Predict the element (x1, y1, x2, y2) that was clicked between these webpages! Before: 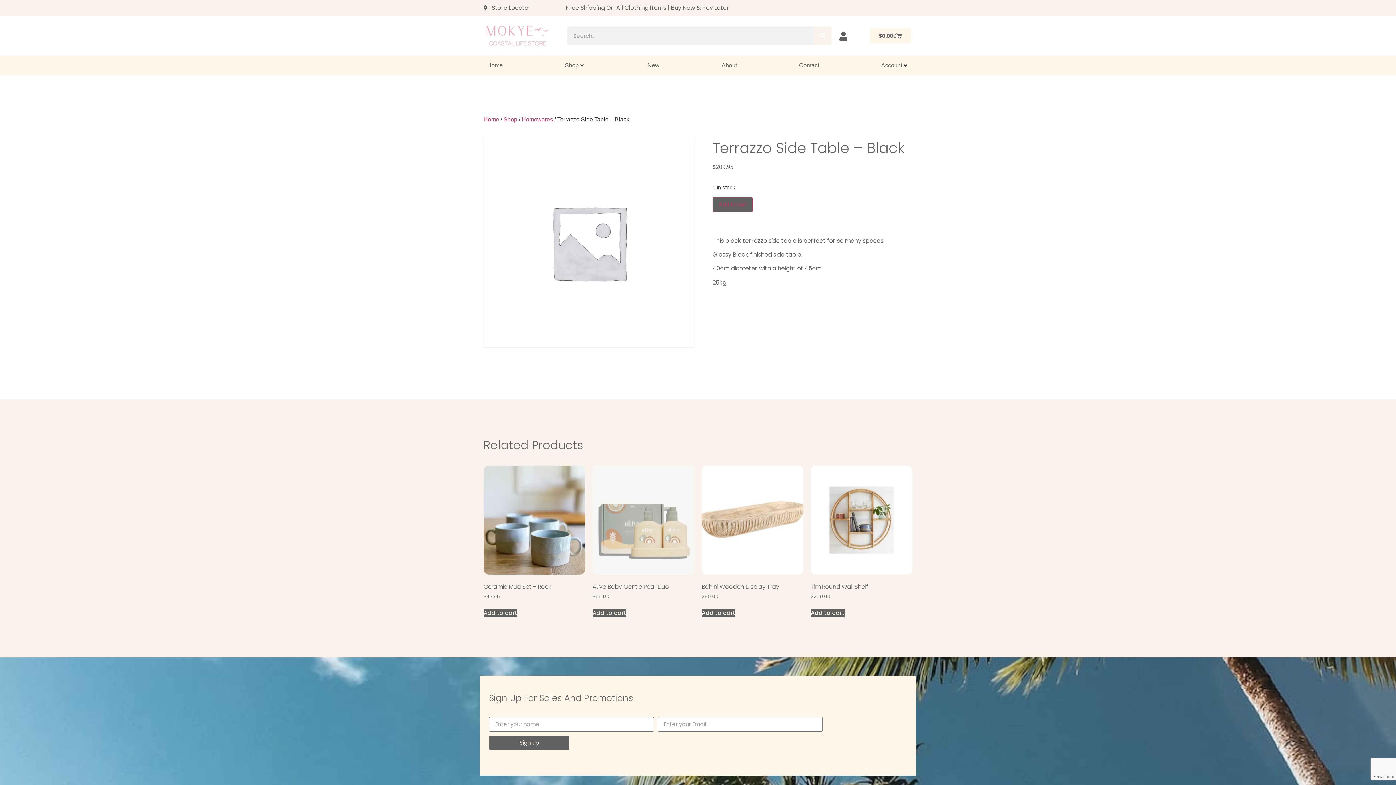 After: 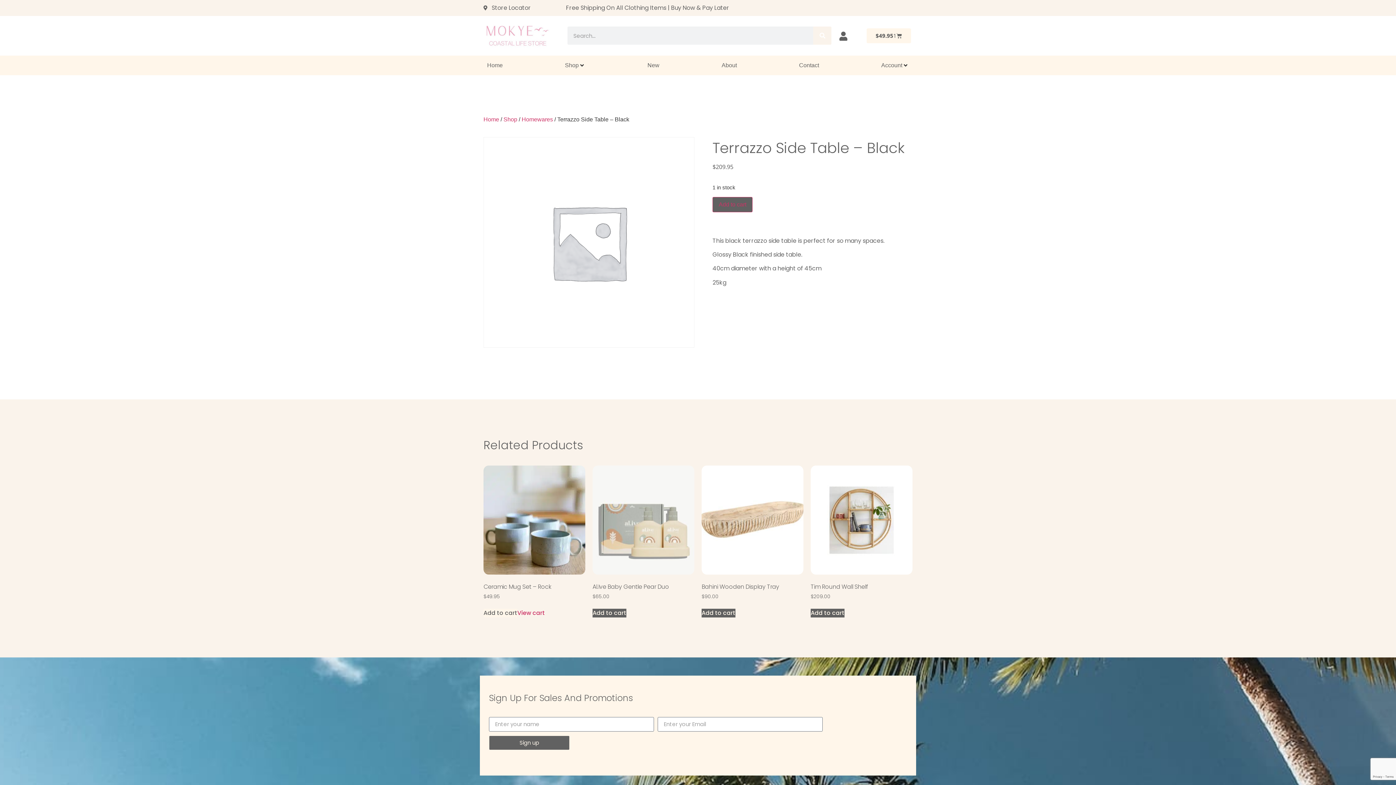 Action: bbox: (483, 608, 517, 617) label: Add to cart: “Ceramic Mug Set - Rock”